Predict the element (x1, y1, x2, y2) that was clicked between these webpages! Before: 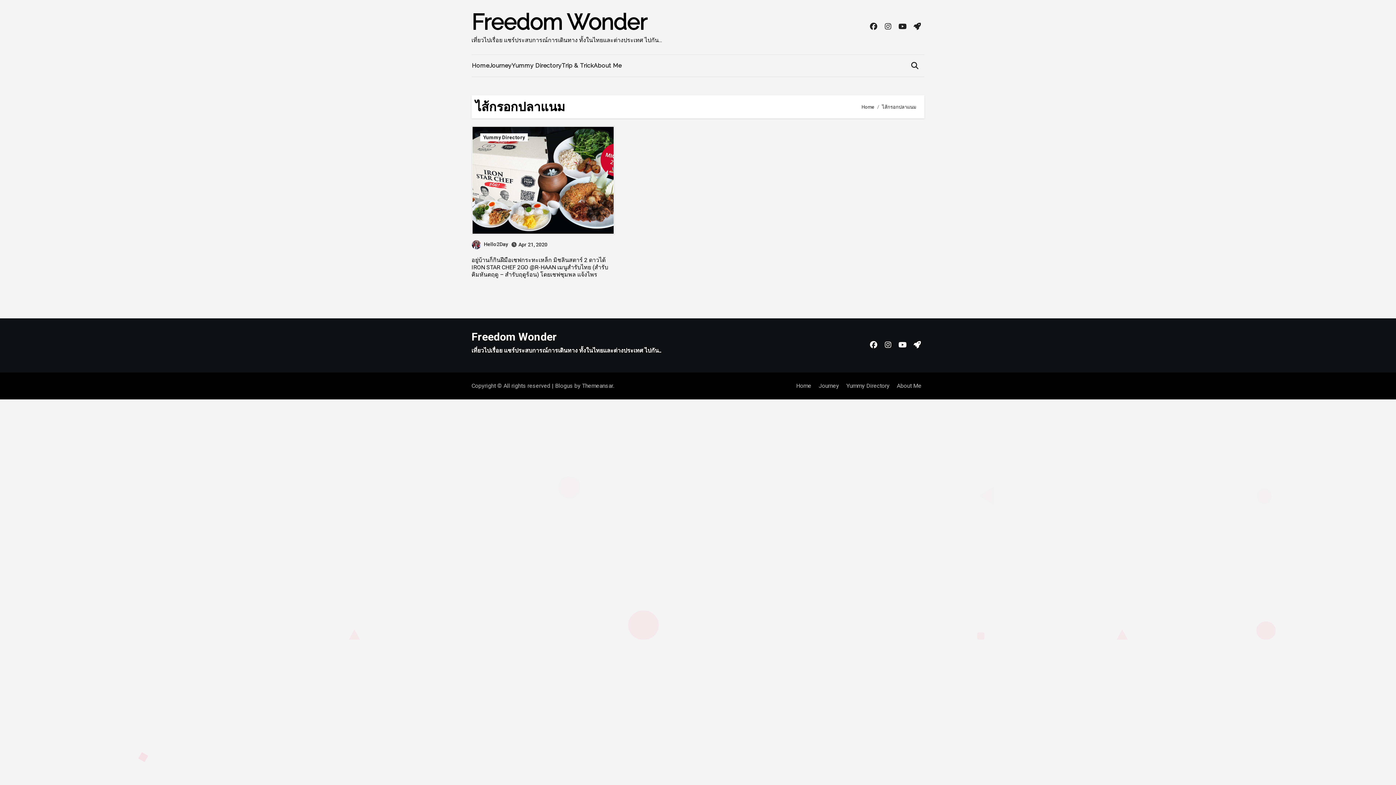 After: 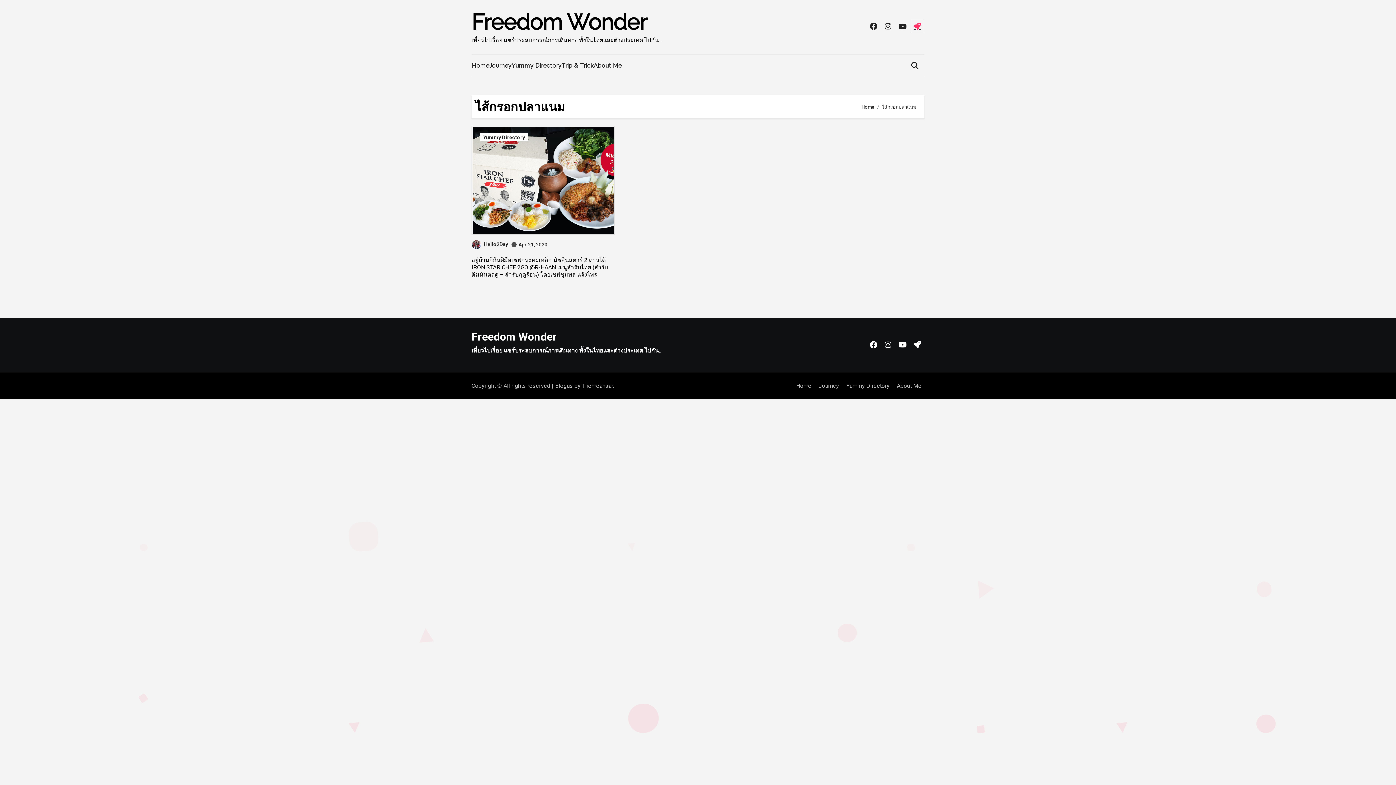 Action: bbox: (911, 20, 923, 32)